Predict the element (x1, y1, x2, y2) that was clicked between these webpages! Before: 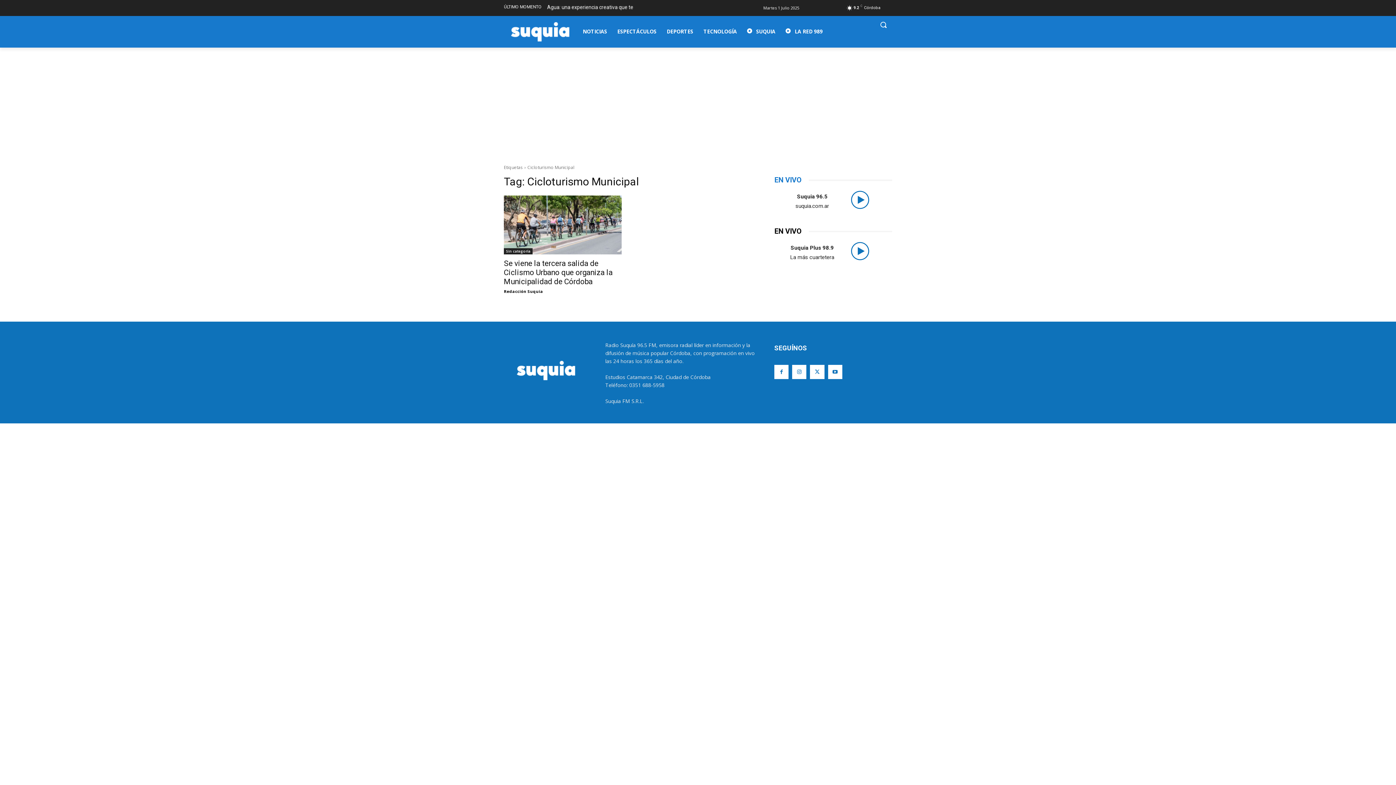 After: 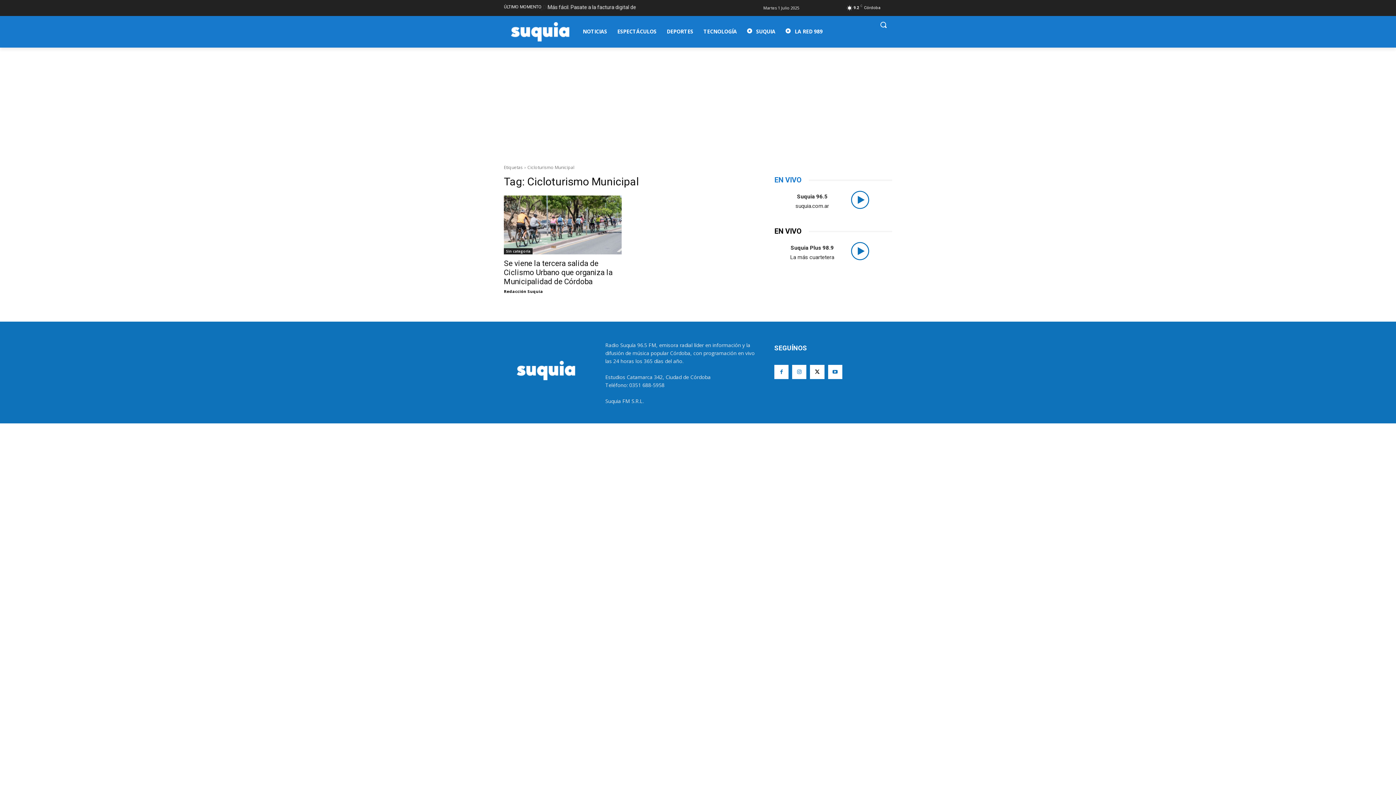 Action: bbox: (810, 365, 824, 379)